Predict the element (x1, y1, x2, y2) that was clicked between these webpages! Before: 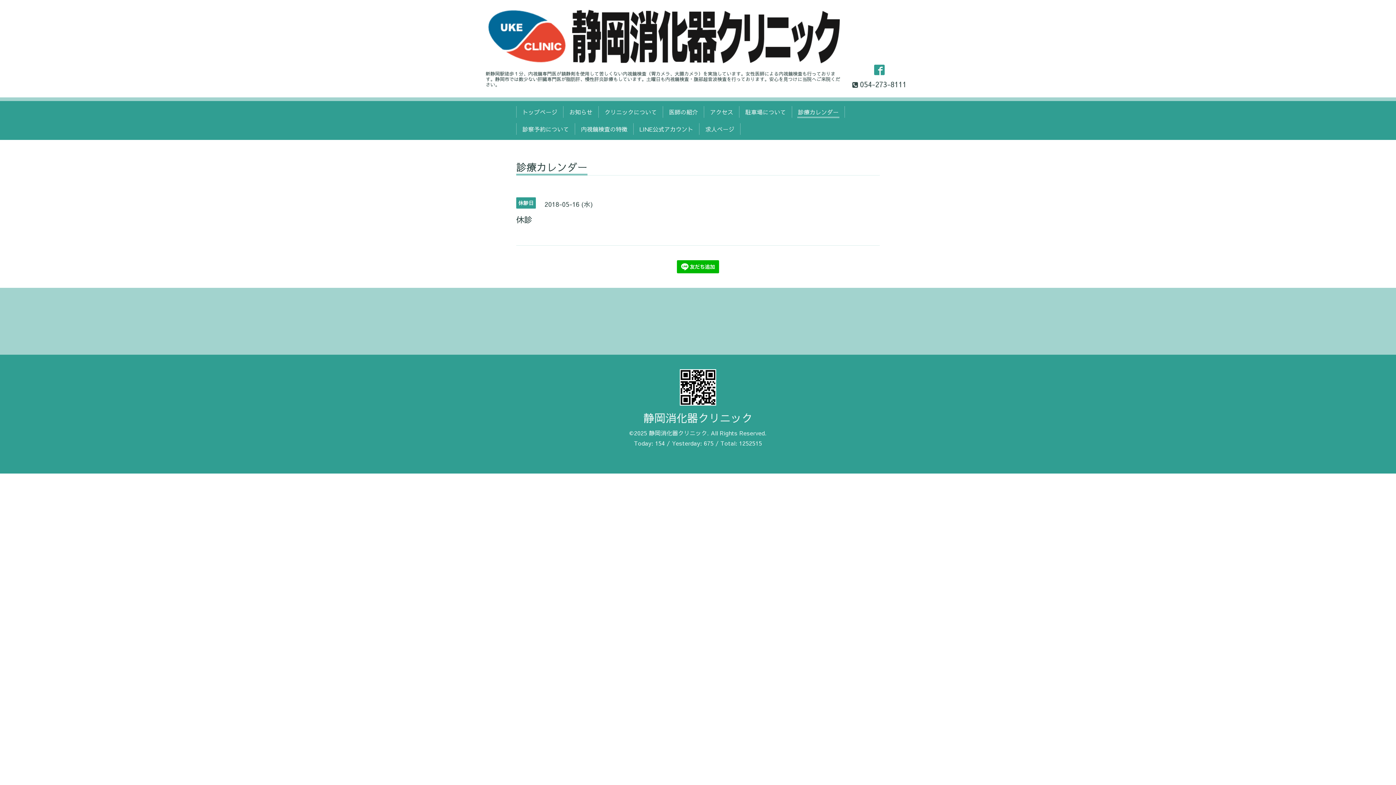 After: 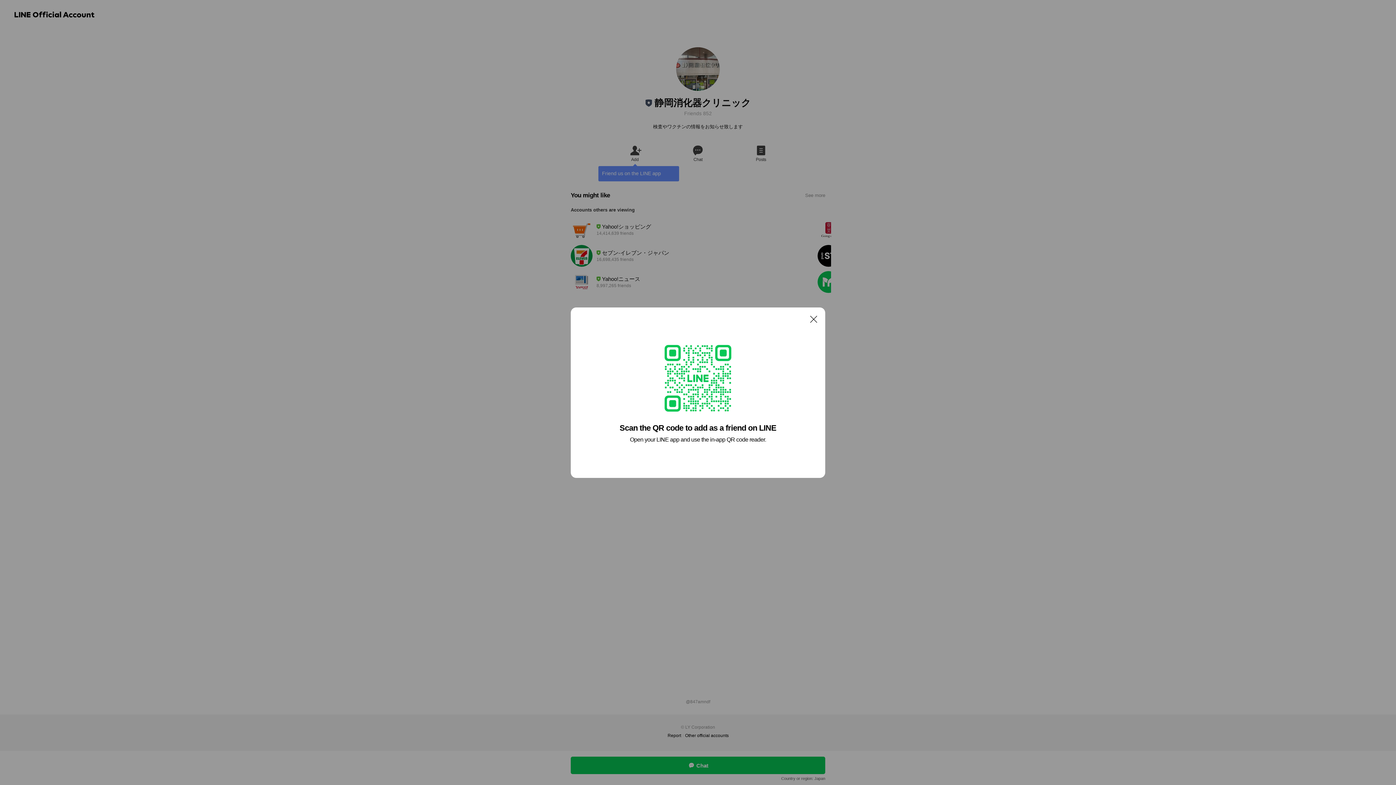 Action: bbox: (677, 260, 719, 273)